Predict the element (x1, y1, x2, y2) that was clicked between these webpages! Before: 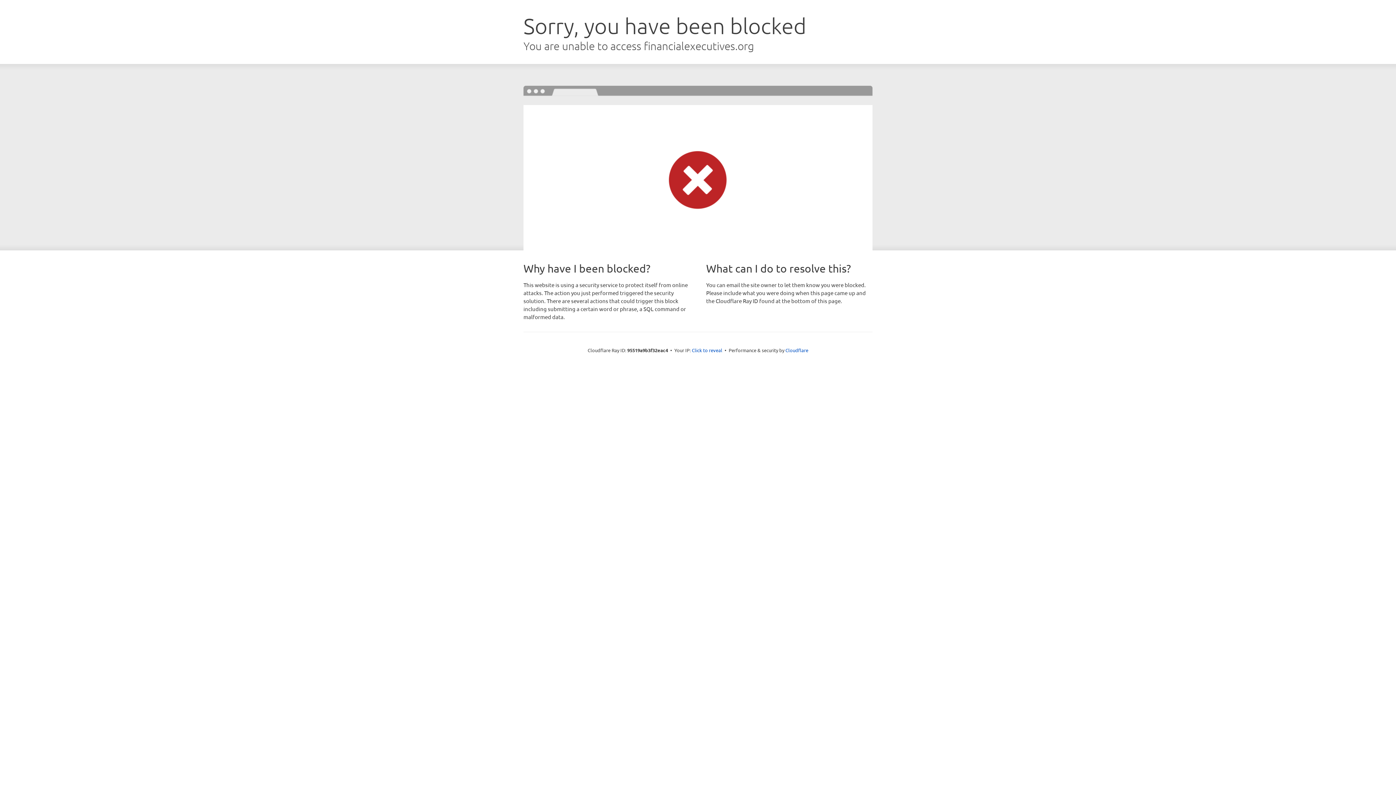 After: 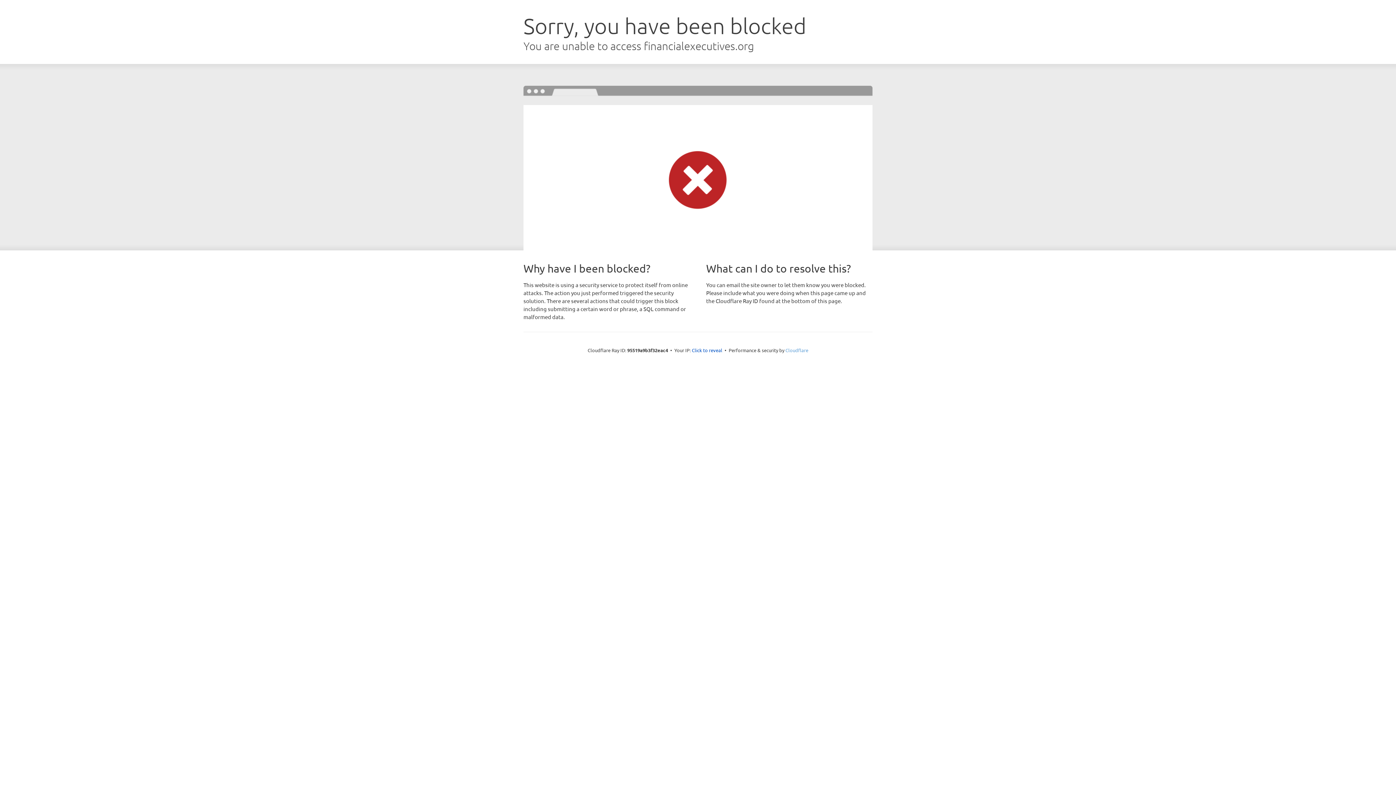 Action: bbox: (785, 347, 808, 353) label: Cloudflare